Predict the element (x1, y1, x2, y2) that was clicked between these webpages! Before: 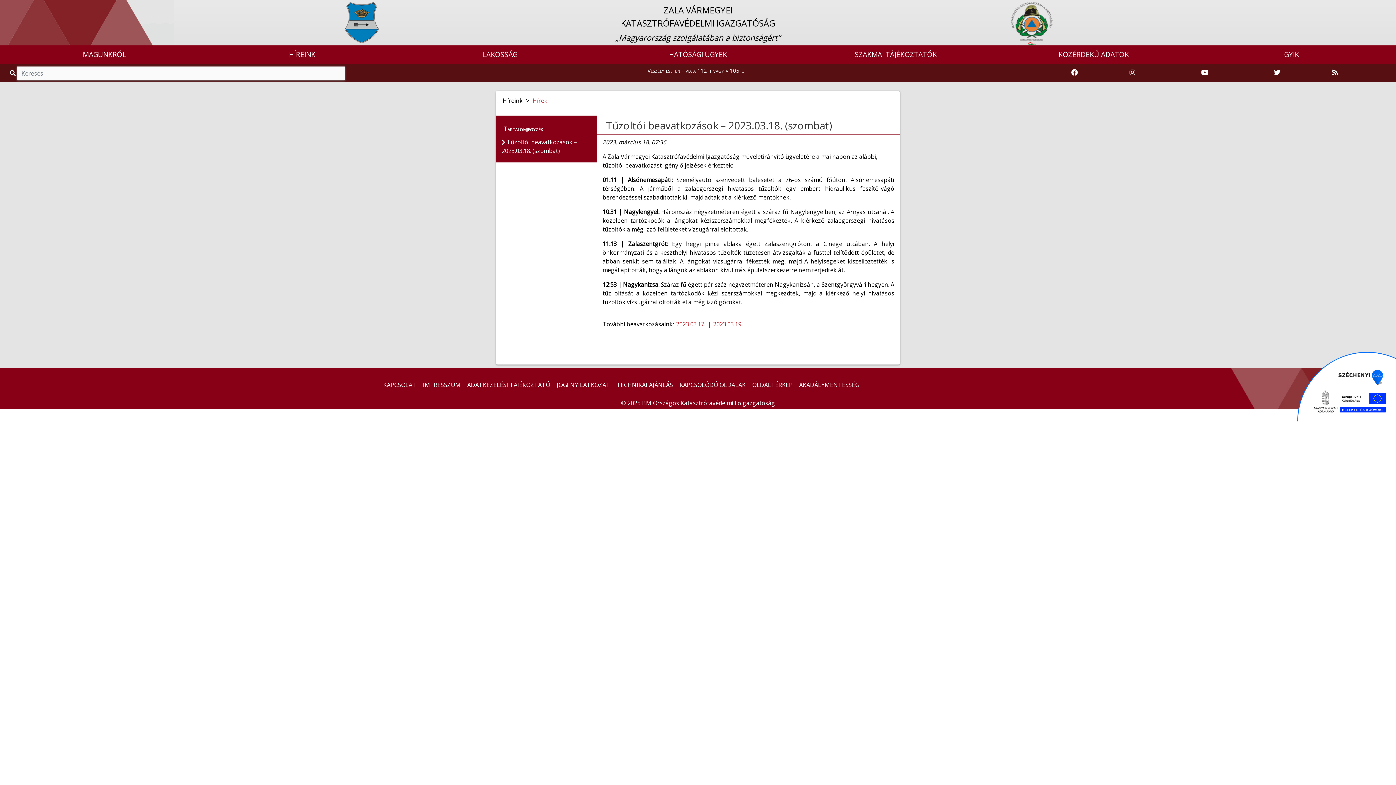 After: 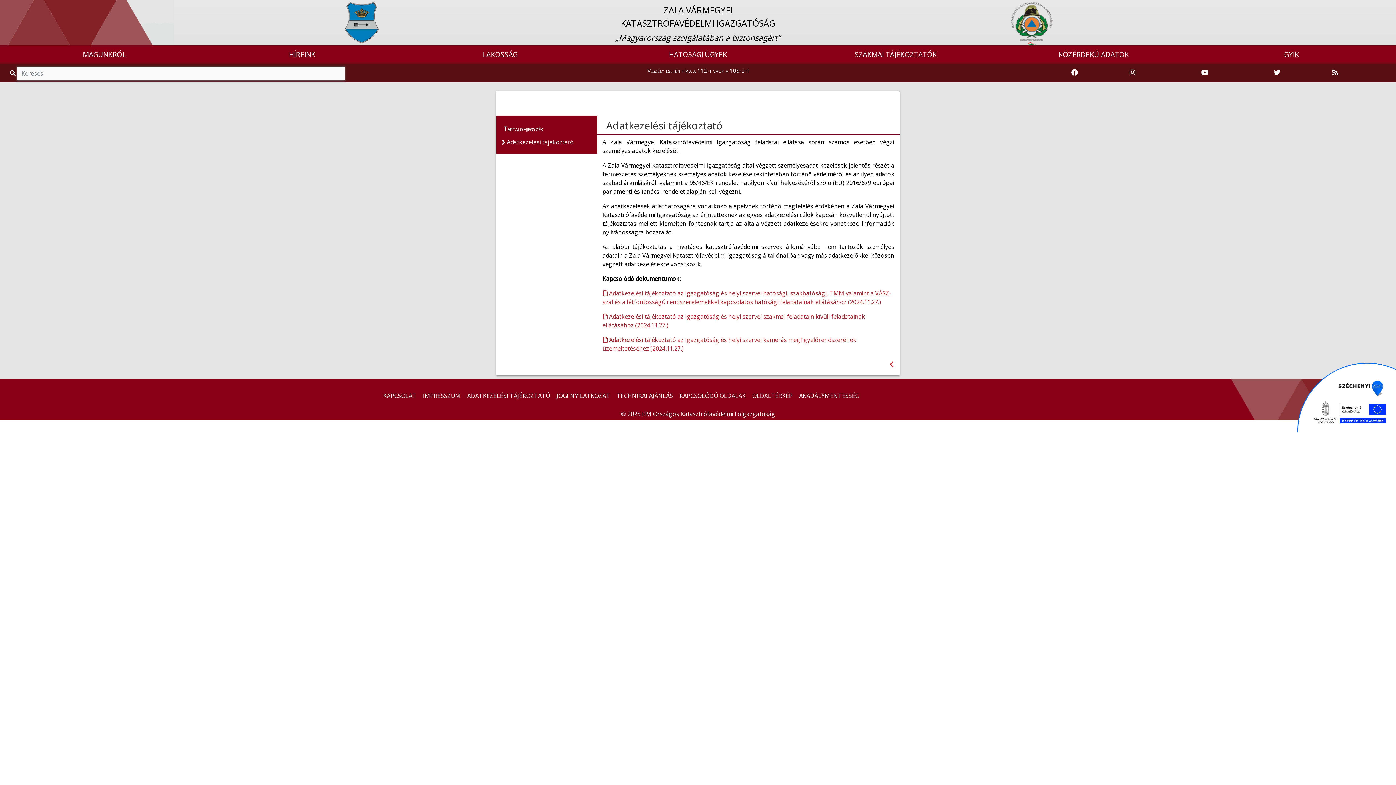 Action: label: ADATKEZELÉSI TÁJÉKOZTATÓ bbox: (464, 378, 552, 392)